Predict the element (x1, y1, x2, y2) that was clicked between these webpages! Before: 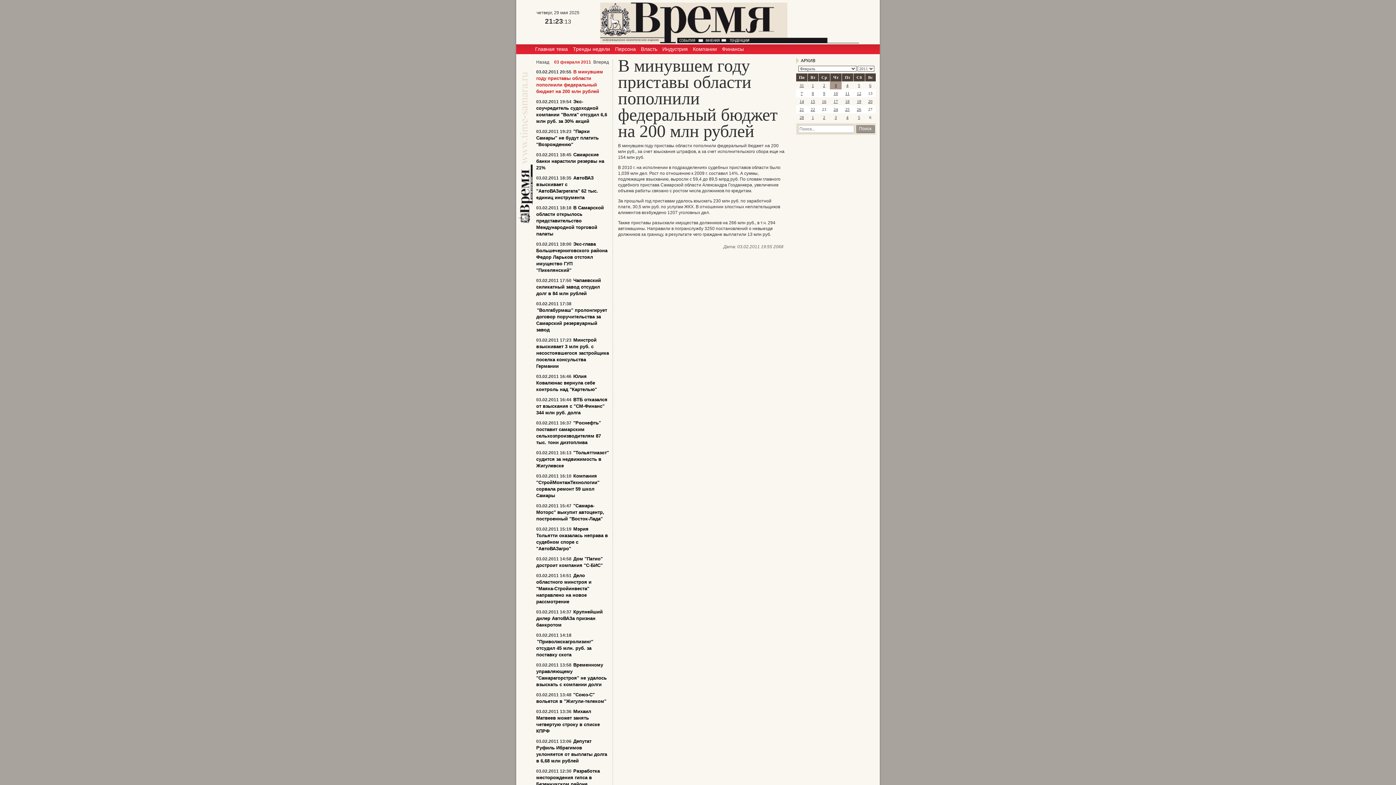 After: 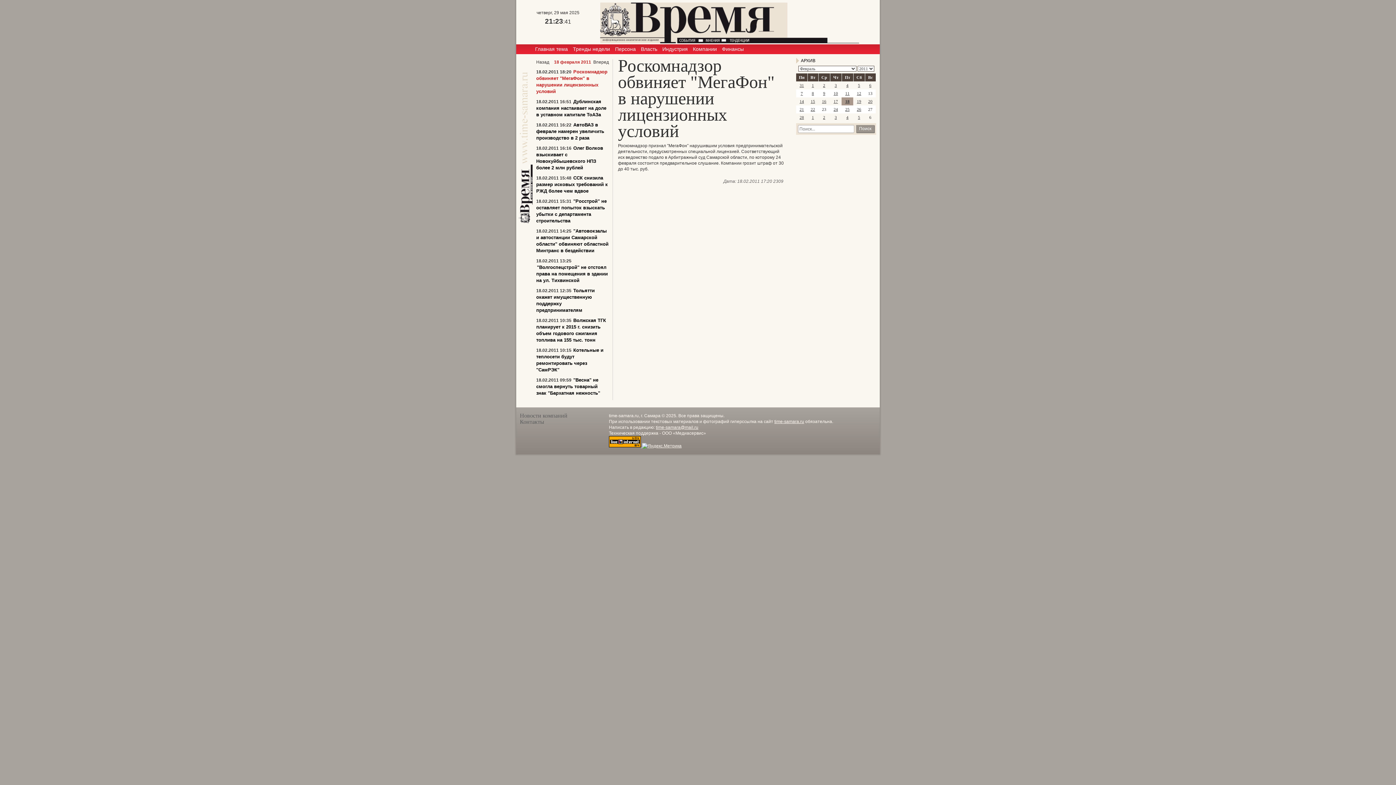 Action: label: 18 bbox: (845, 99, 849, 103)